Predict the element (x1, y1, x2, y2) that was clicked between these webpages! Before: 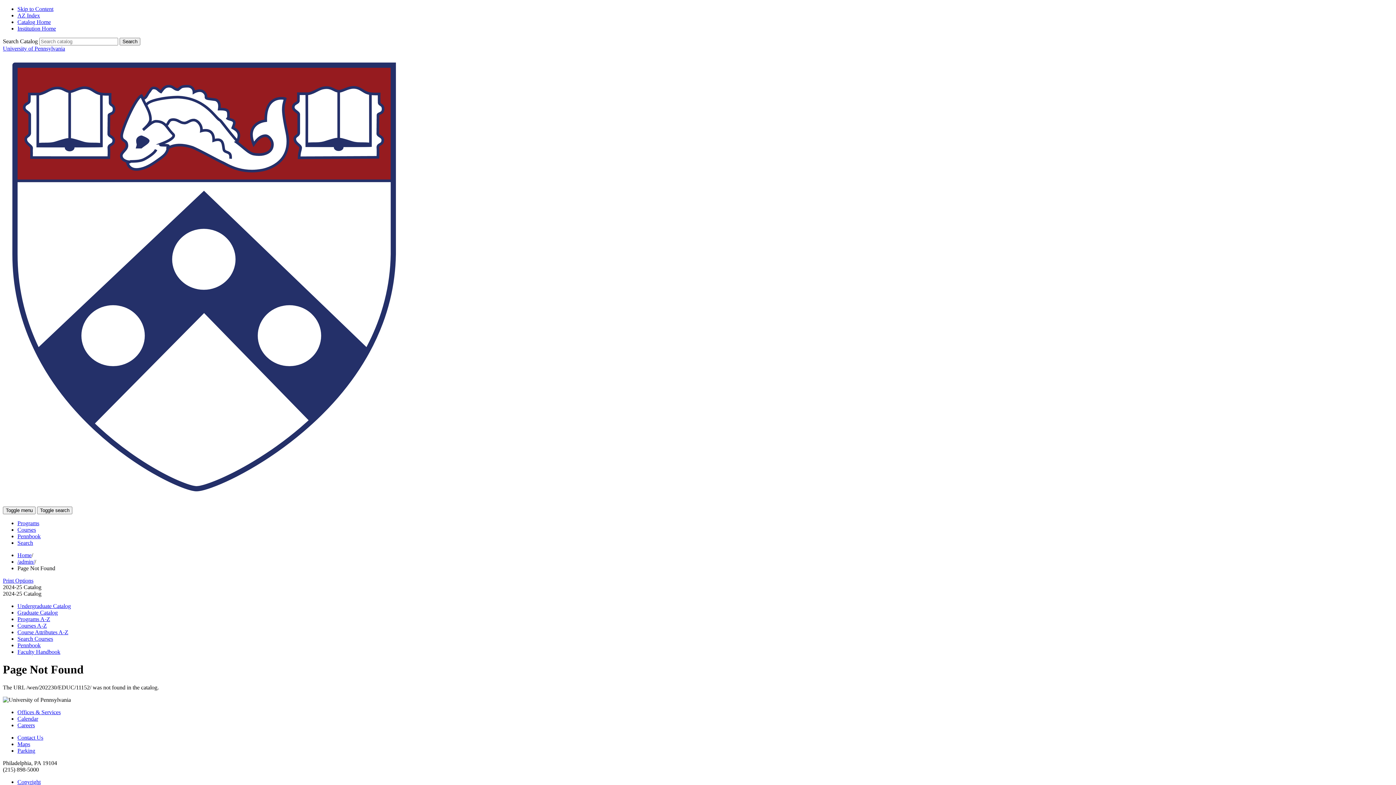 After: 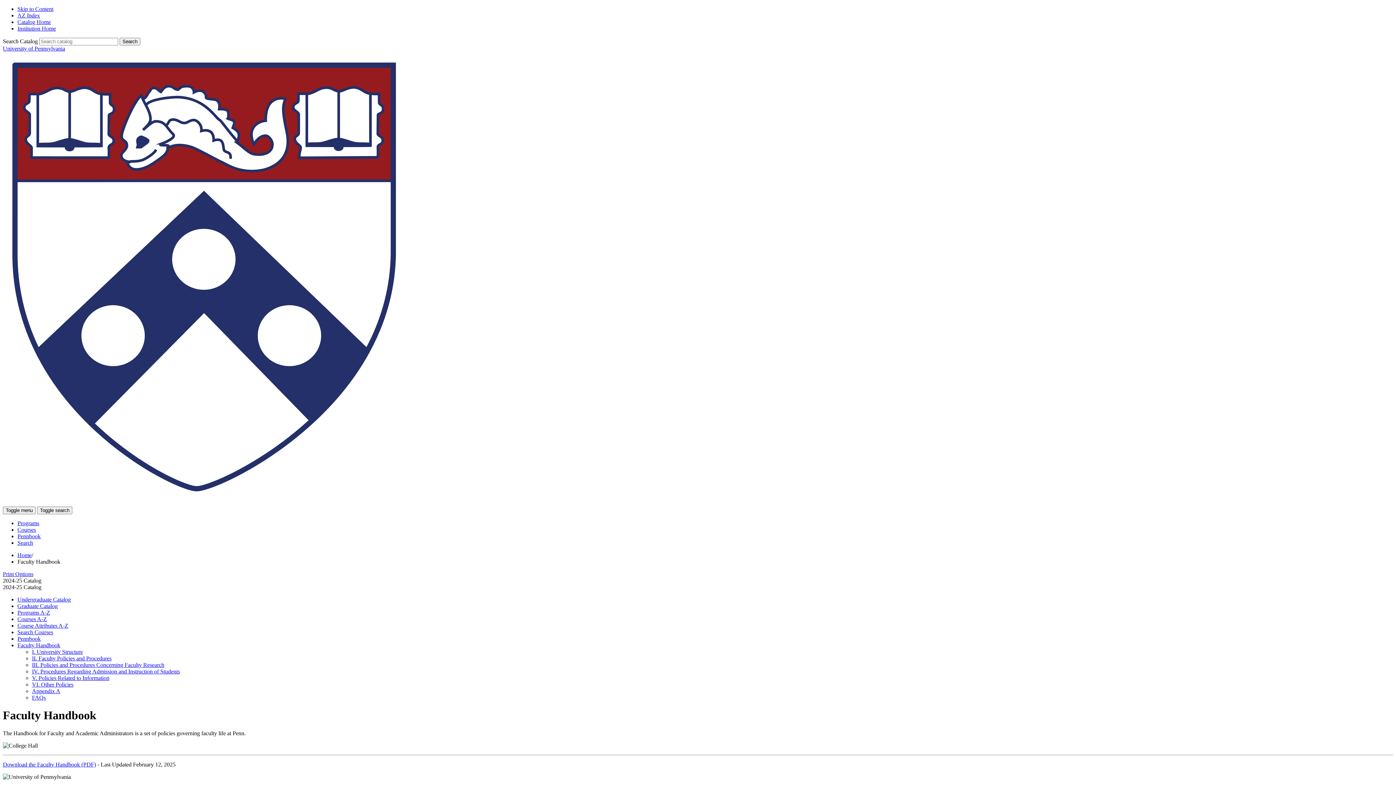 Action: bbox: (17, 648, 60, 655) label: Faculty Handbook